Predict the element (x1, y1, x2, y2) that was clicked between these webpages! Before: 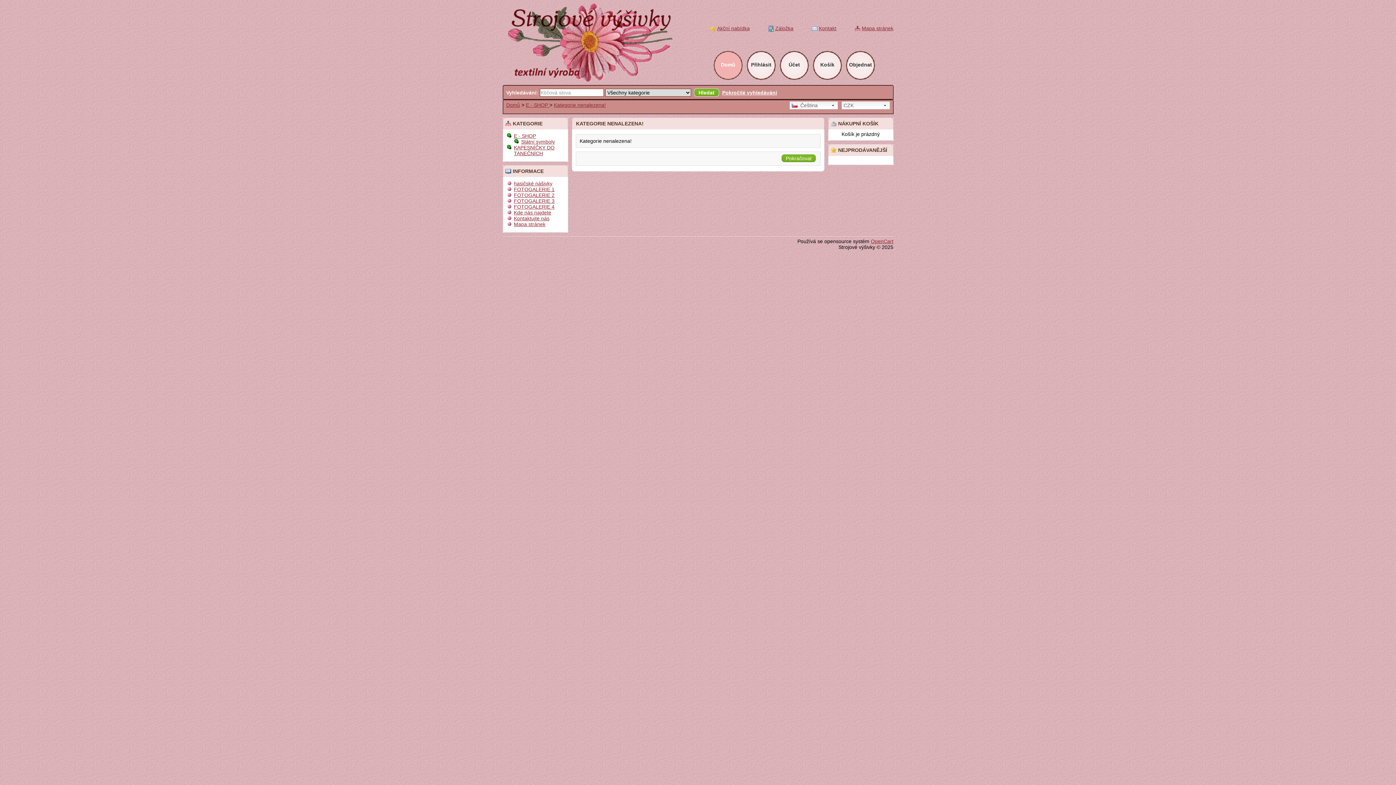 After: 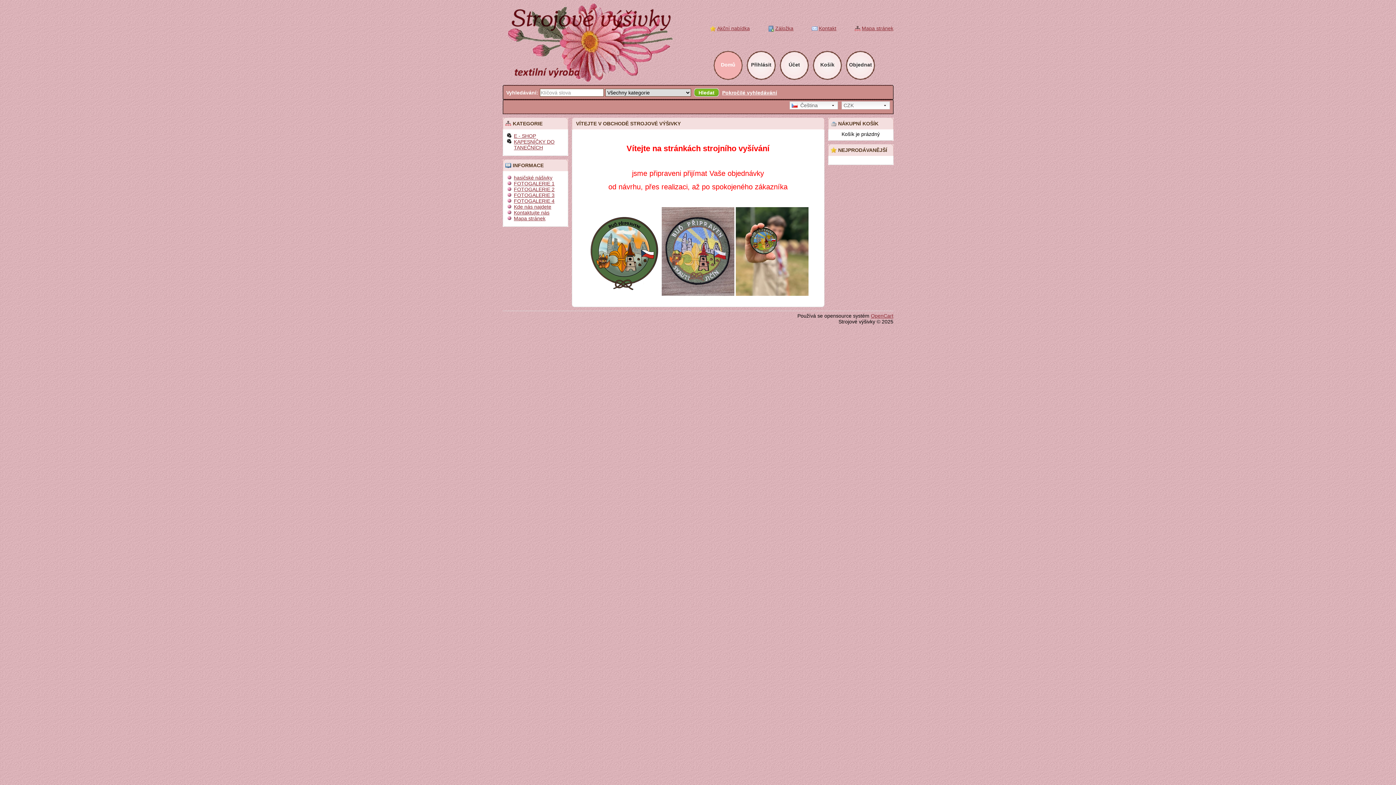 Action: bbox: (713, 50, 743, 80) label: Domů